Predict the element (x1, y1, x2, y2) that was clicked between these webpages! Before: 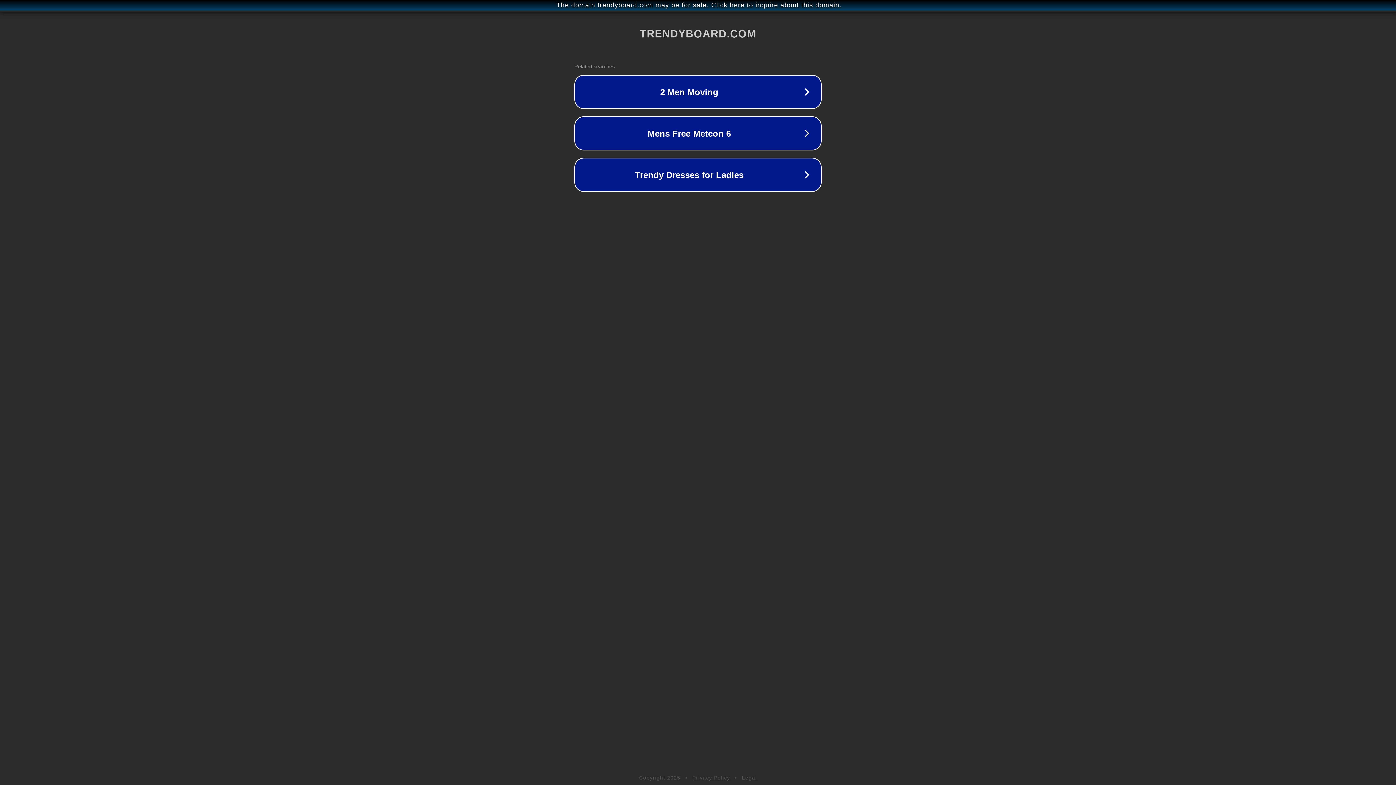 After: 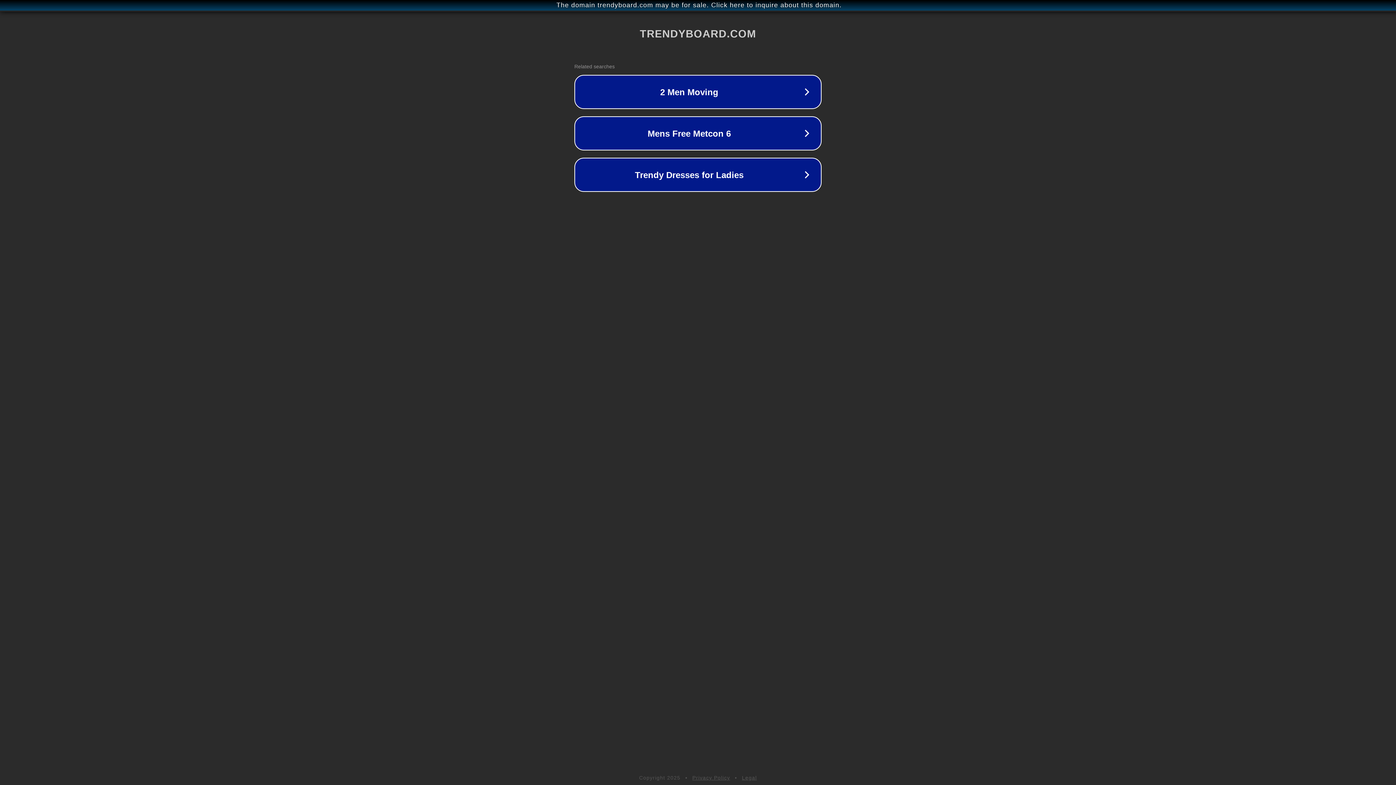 Action: label: Privacy Policy bbox: (692, 775, 730, 781)